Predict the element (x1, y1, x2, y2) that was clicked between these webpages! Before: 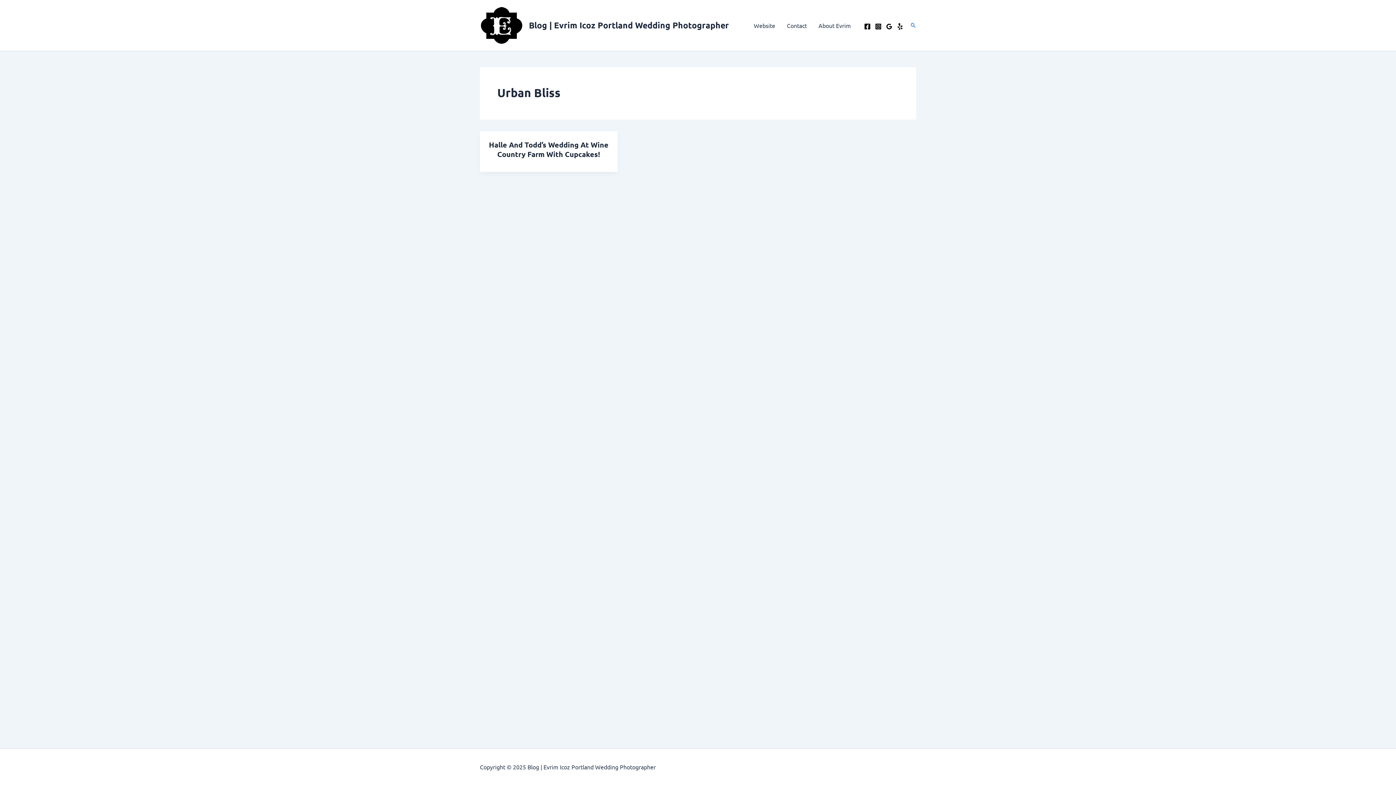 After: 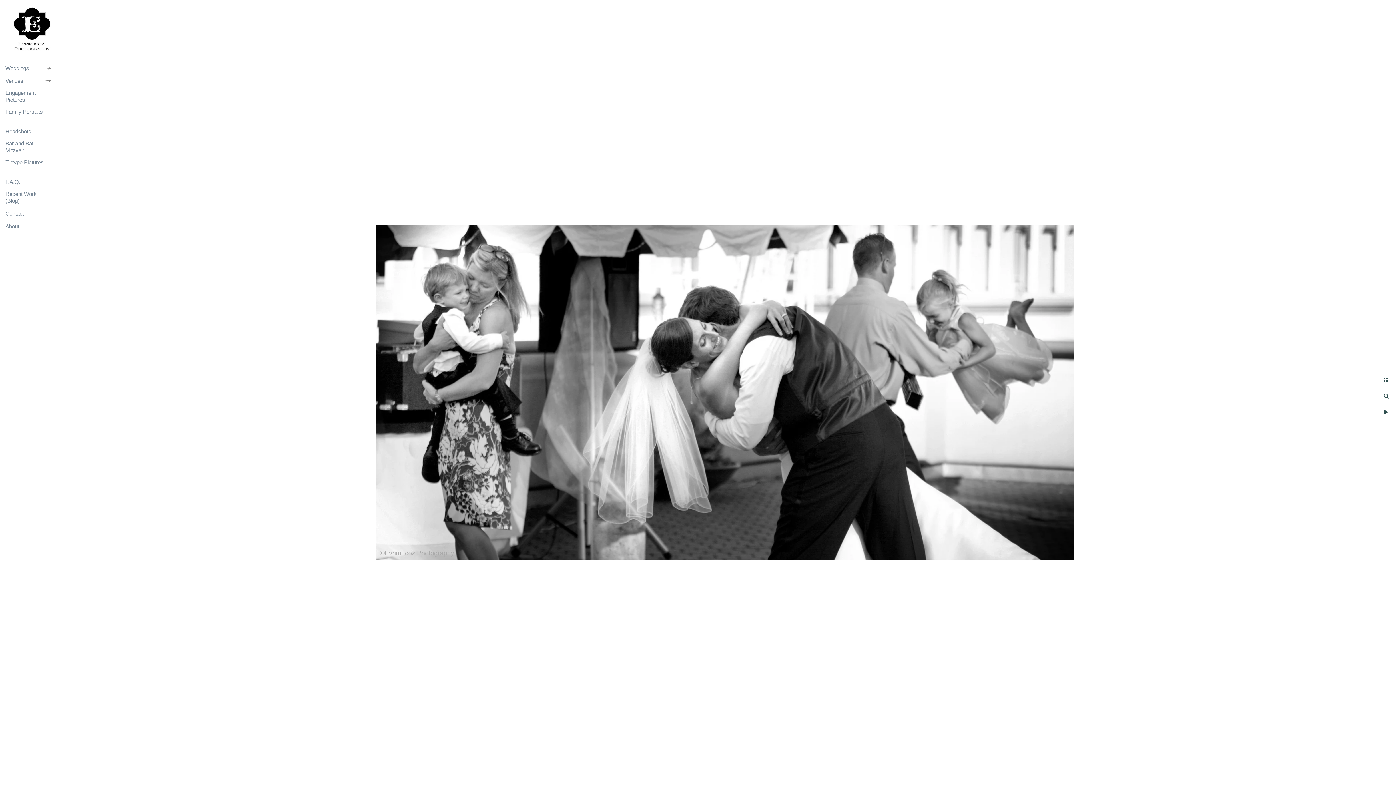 Action: bbox: (748, 10, 781, 39) label: Website